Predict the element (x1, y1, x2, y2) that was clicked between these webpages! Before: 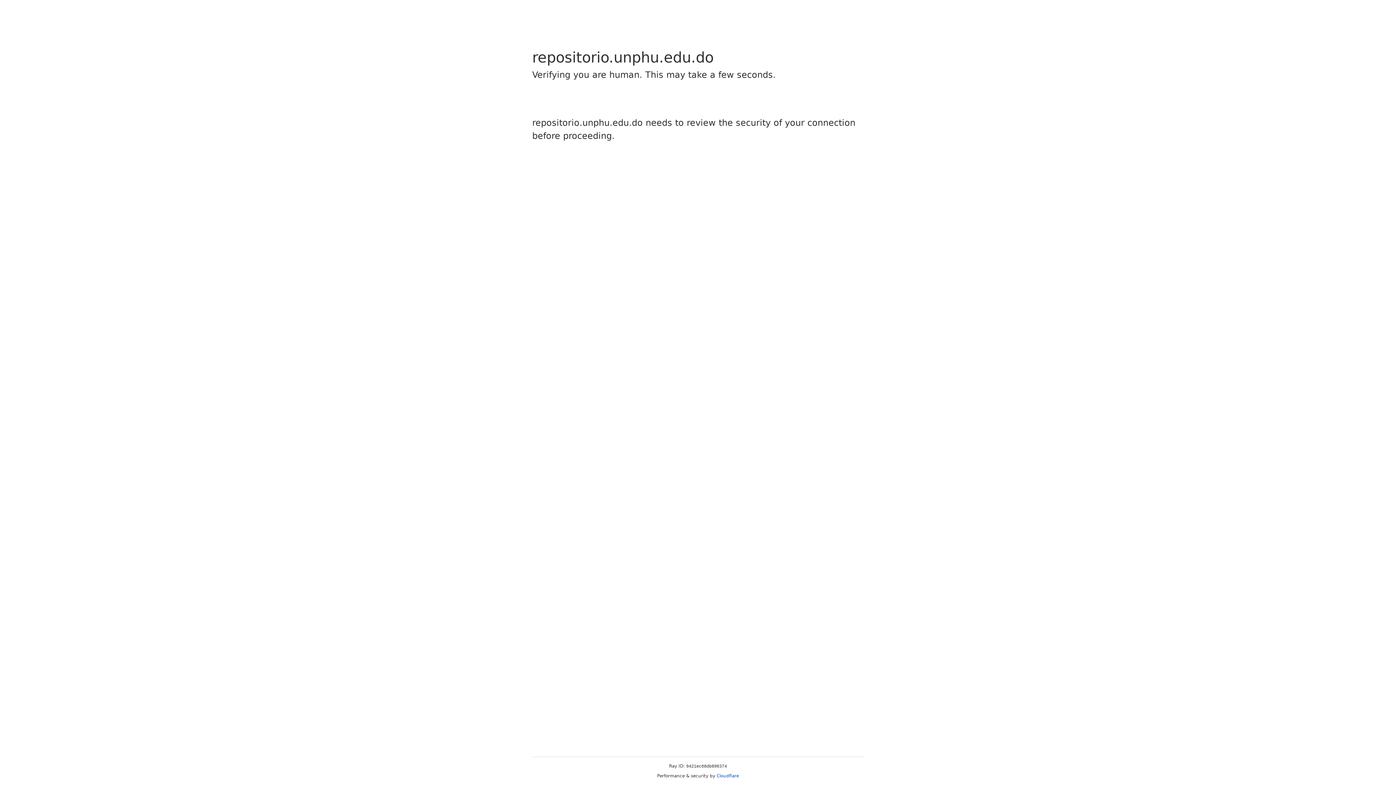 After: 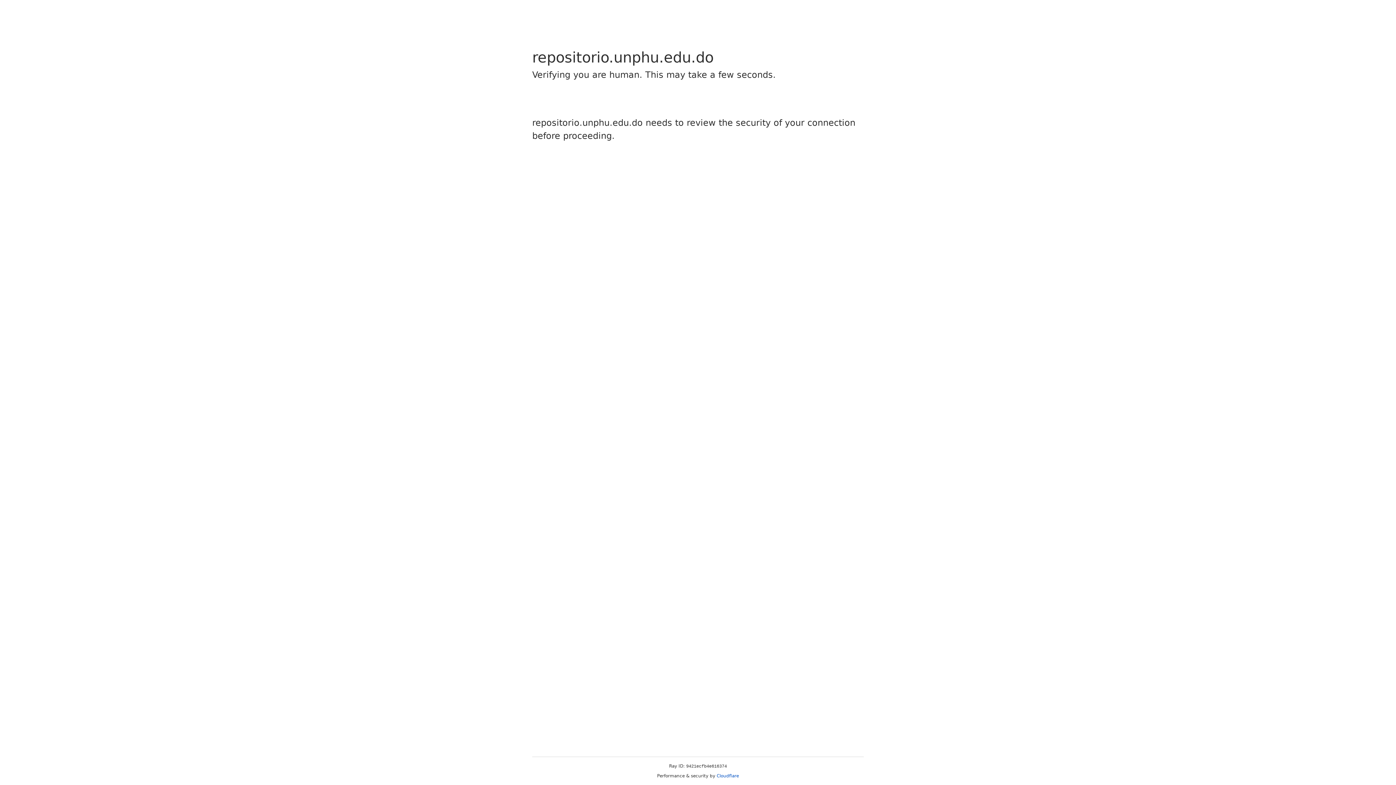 Action: label: Cloudflare bbox: (716, 773, 739, 778)